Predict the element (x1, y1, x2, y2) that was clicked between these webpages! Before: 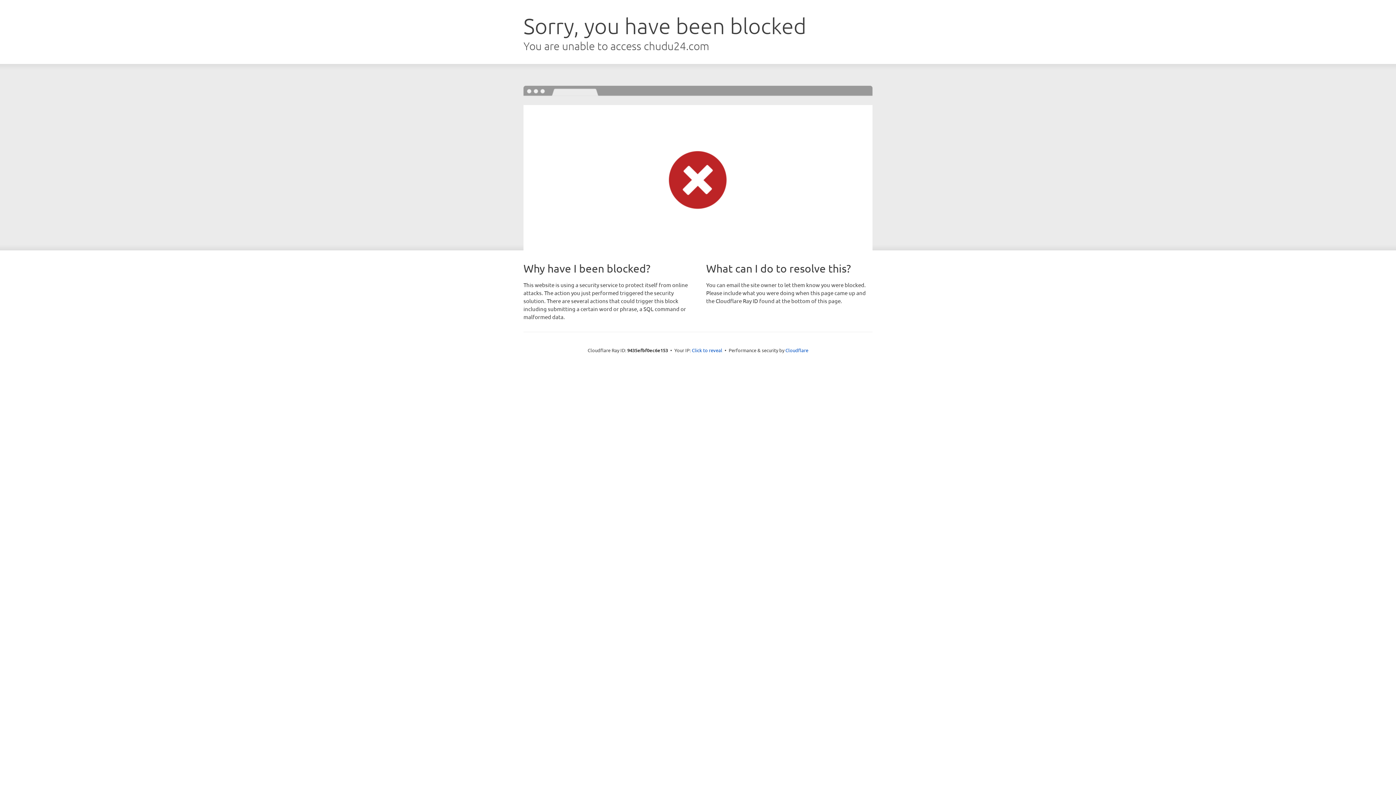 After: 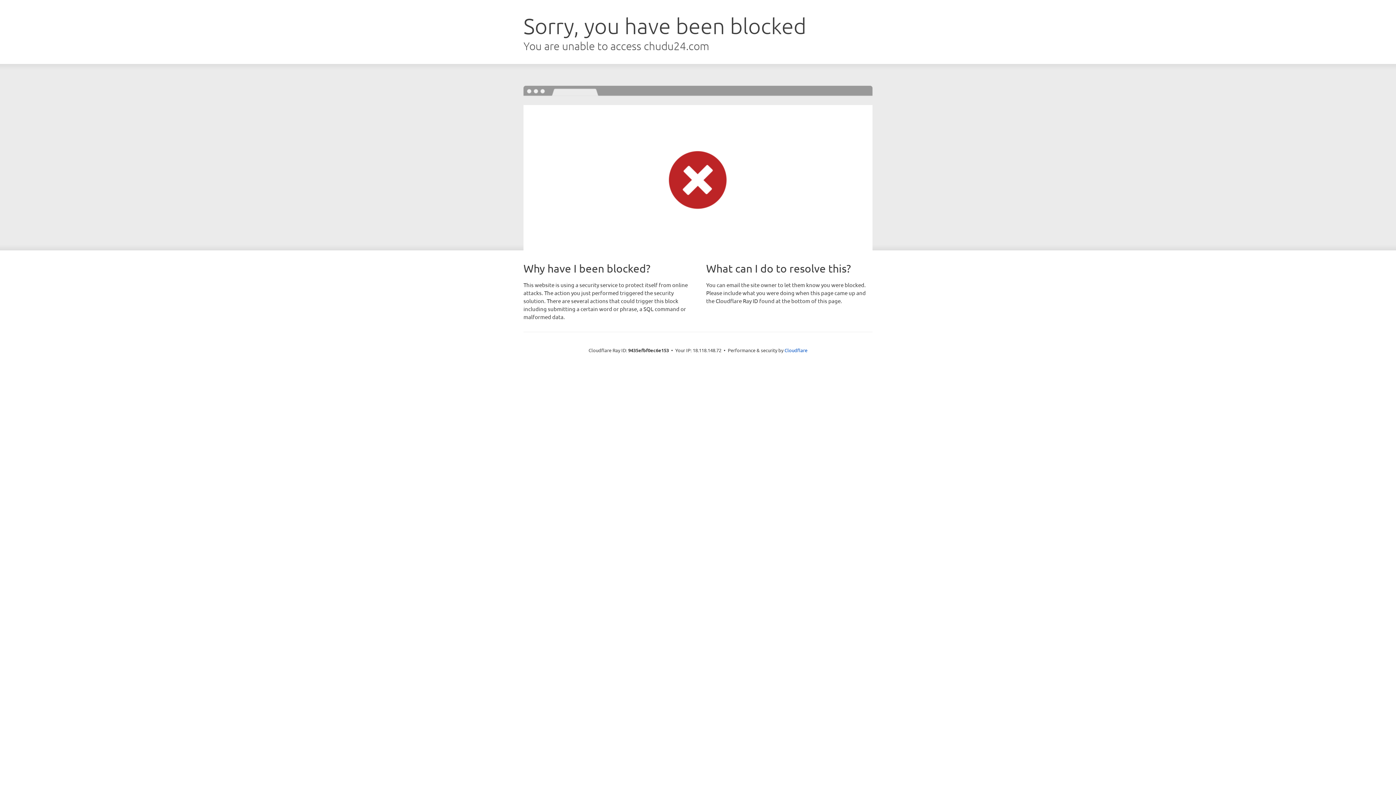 Action: bbox: (692, 346, 722, 353) label: Click to reveal